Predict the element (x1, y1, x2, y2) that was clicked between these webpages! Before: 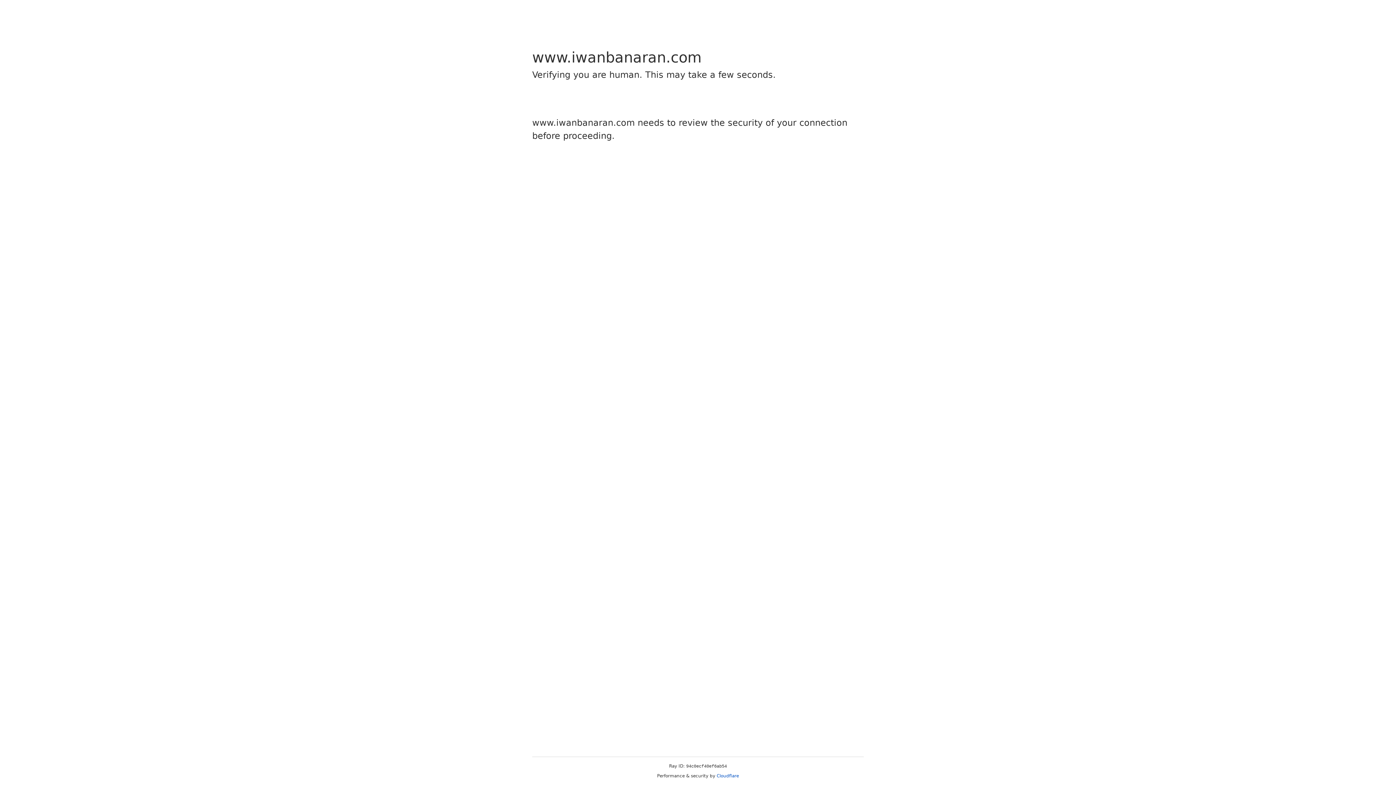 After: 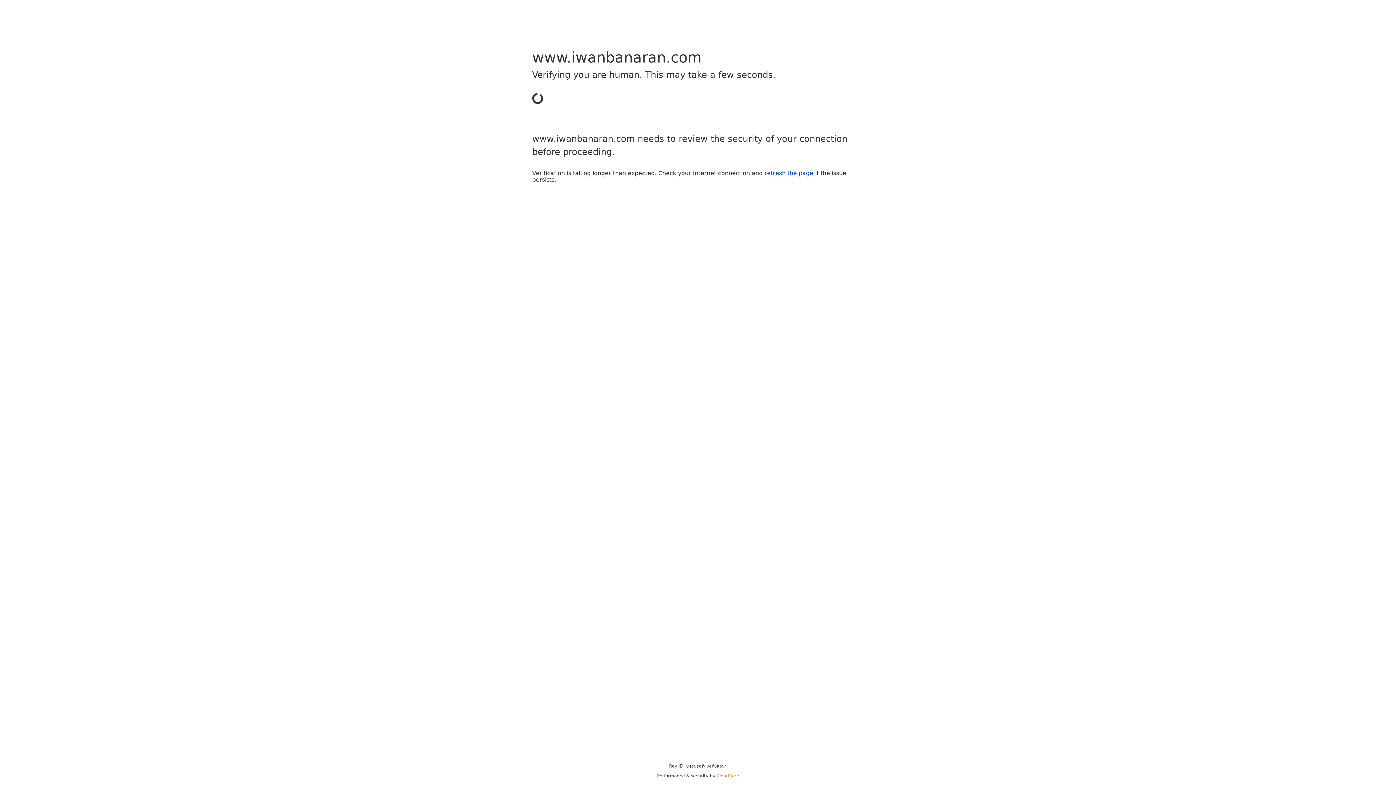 Action: label: Cloudflare bbox: (716, 773, 739, 778)